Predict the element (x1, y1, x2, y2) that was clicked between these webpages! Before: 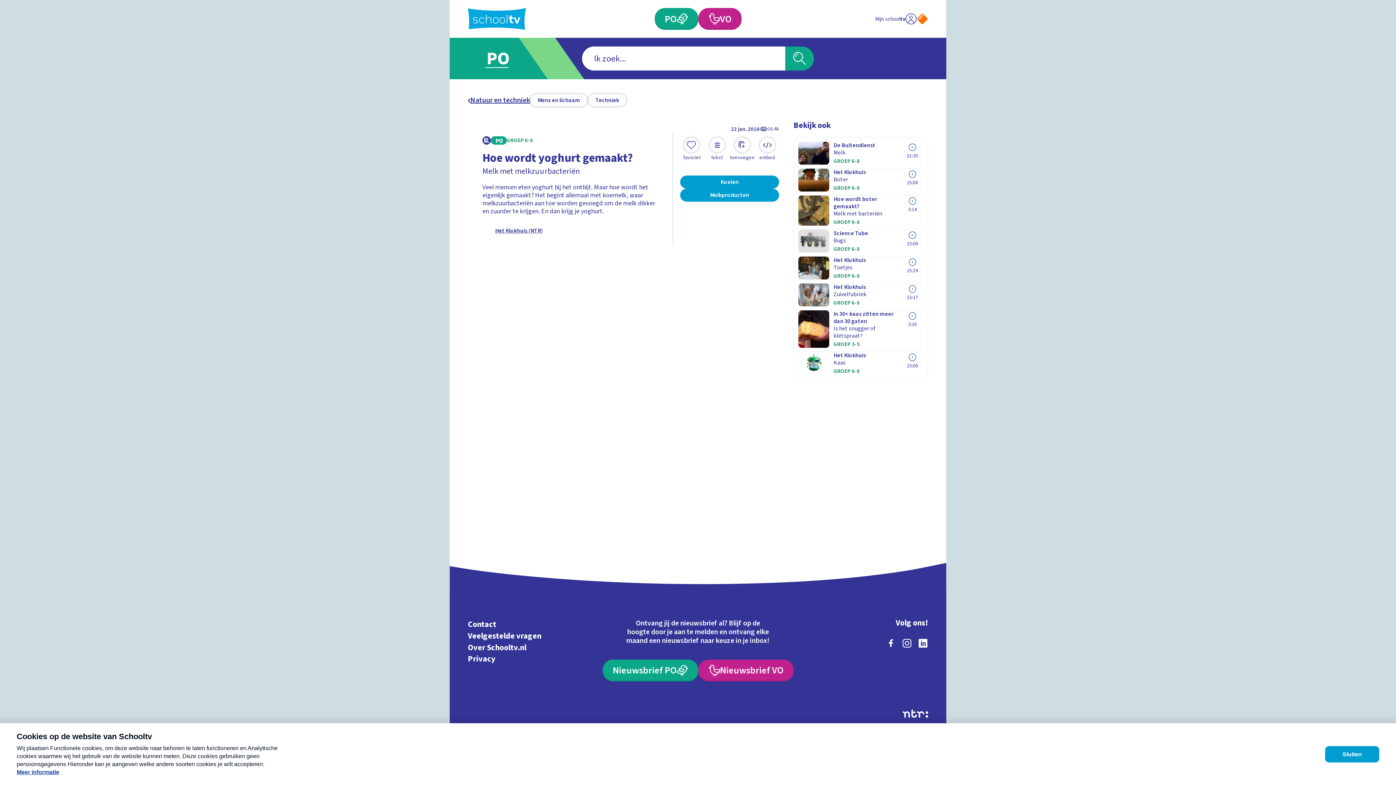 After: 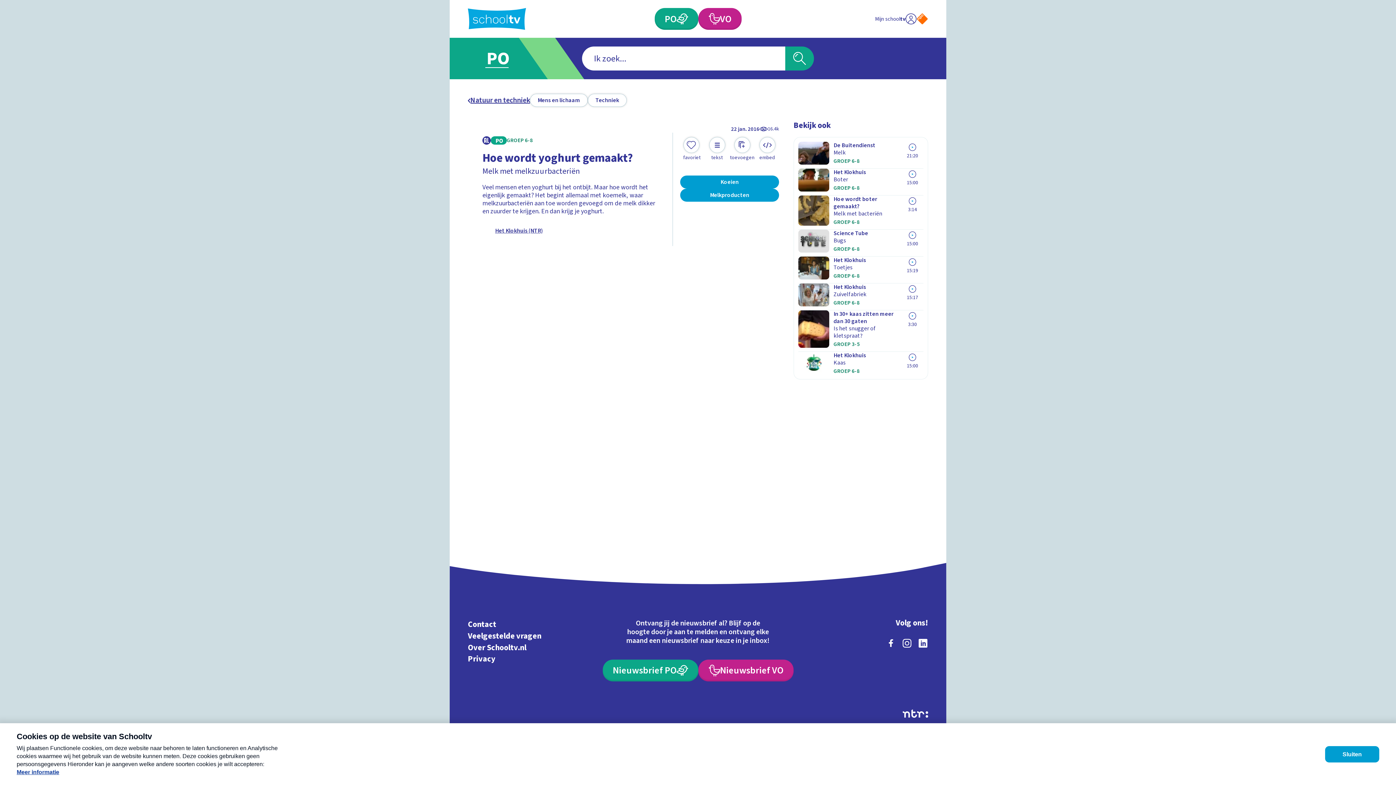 Action: label: Melkproducten bbox: (680, 188, 779, 201)